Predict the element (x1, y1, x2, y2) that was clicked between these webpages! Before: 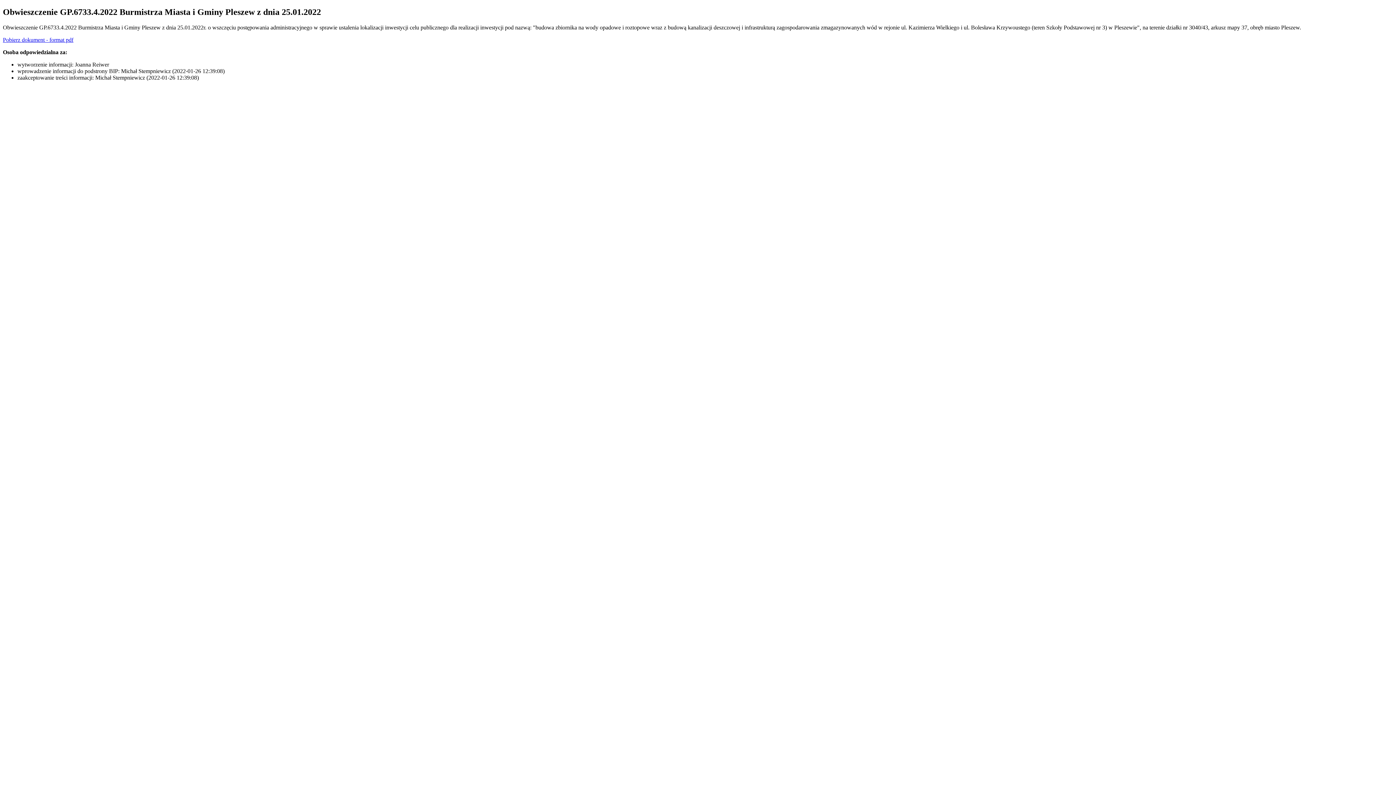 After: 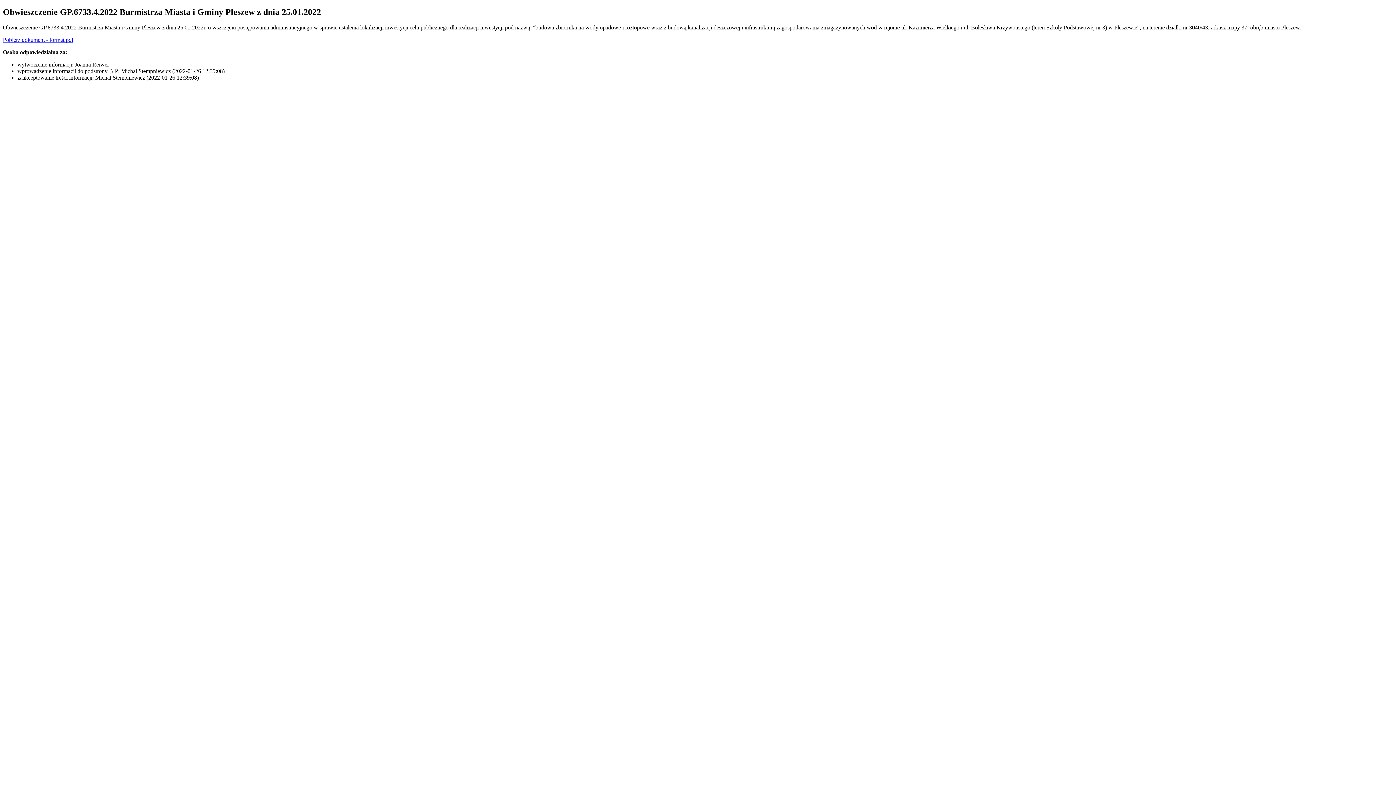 Action: label: Pobierz dokument - format pdf bbox: (2, 36, 73, 42)